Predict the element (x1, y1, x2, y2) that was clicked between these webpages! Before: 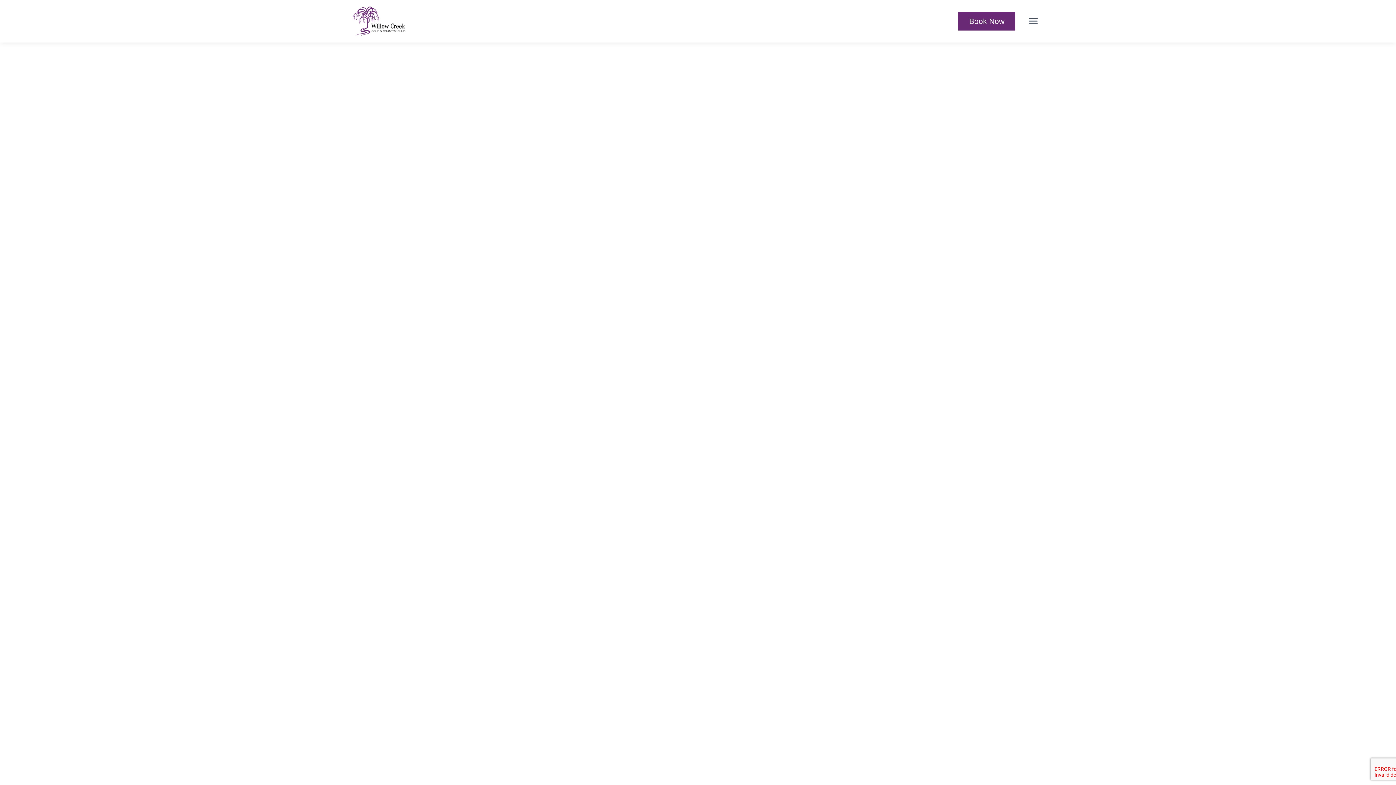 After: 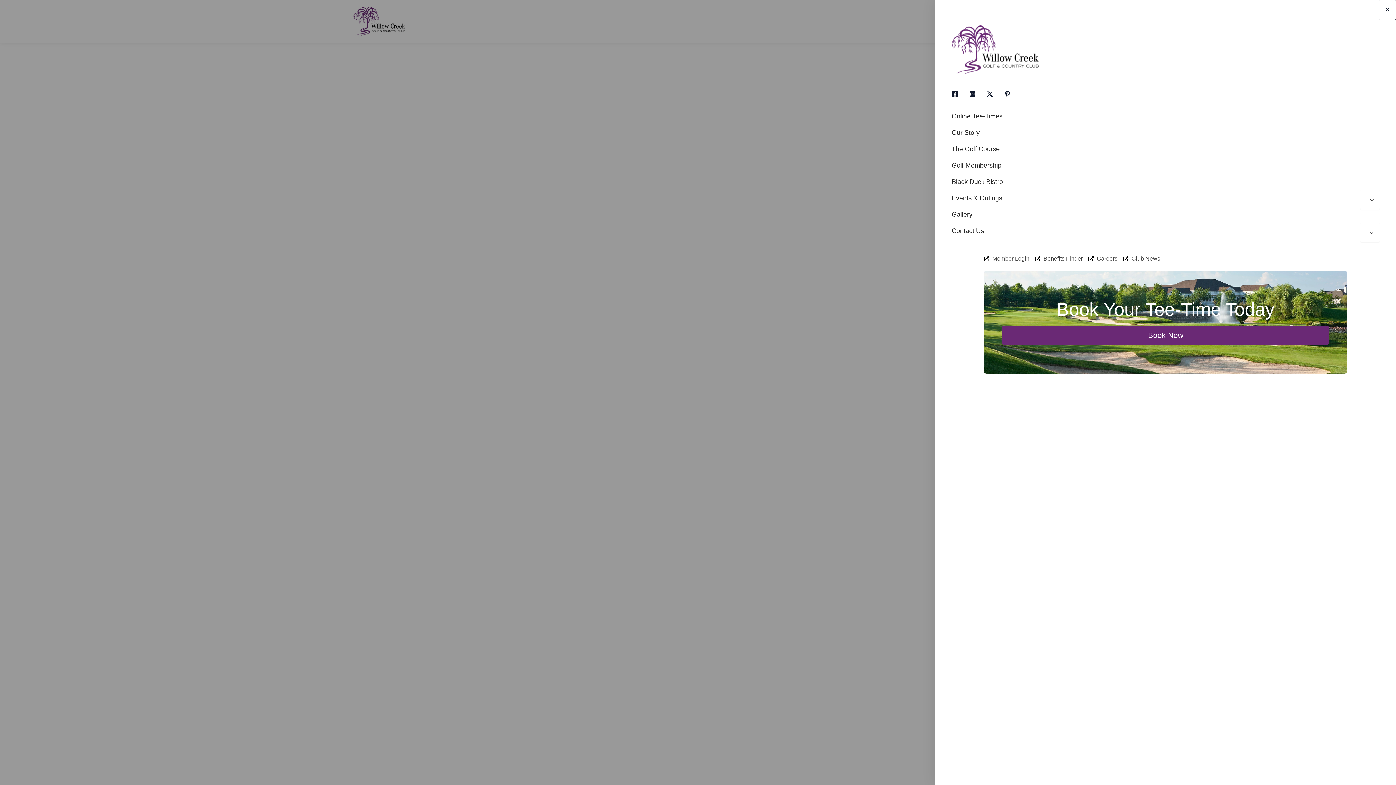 Action: bbox: (1022, 10, 1043, 31) label: Main Menu